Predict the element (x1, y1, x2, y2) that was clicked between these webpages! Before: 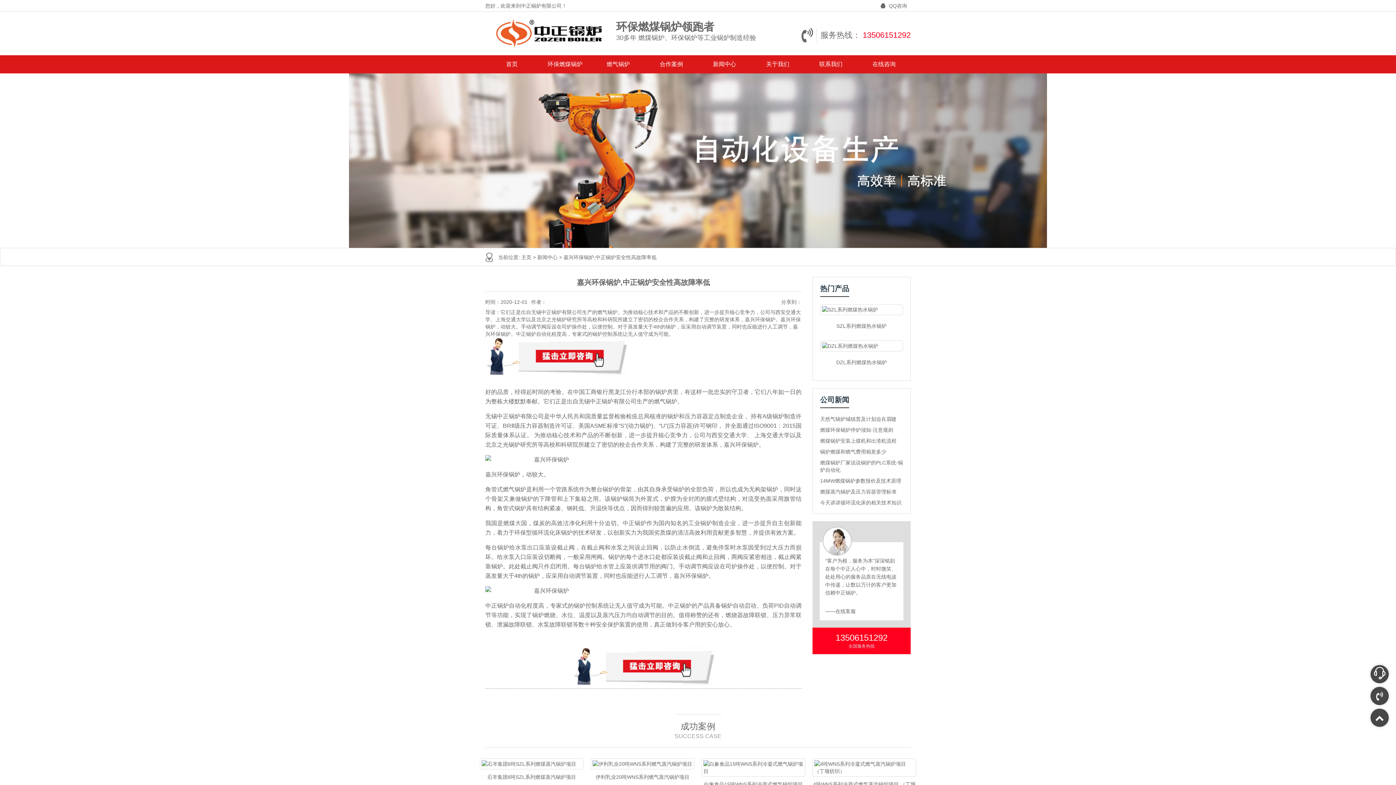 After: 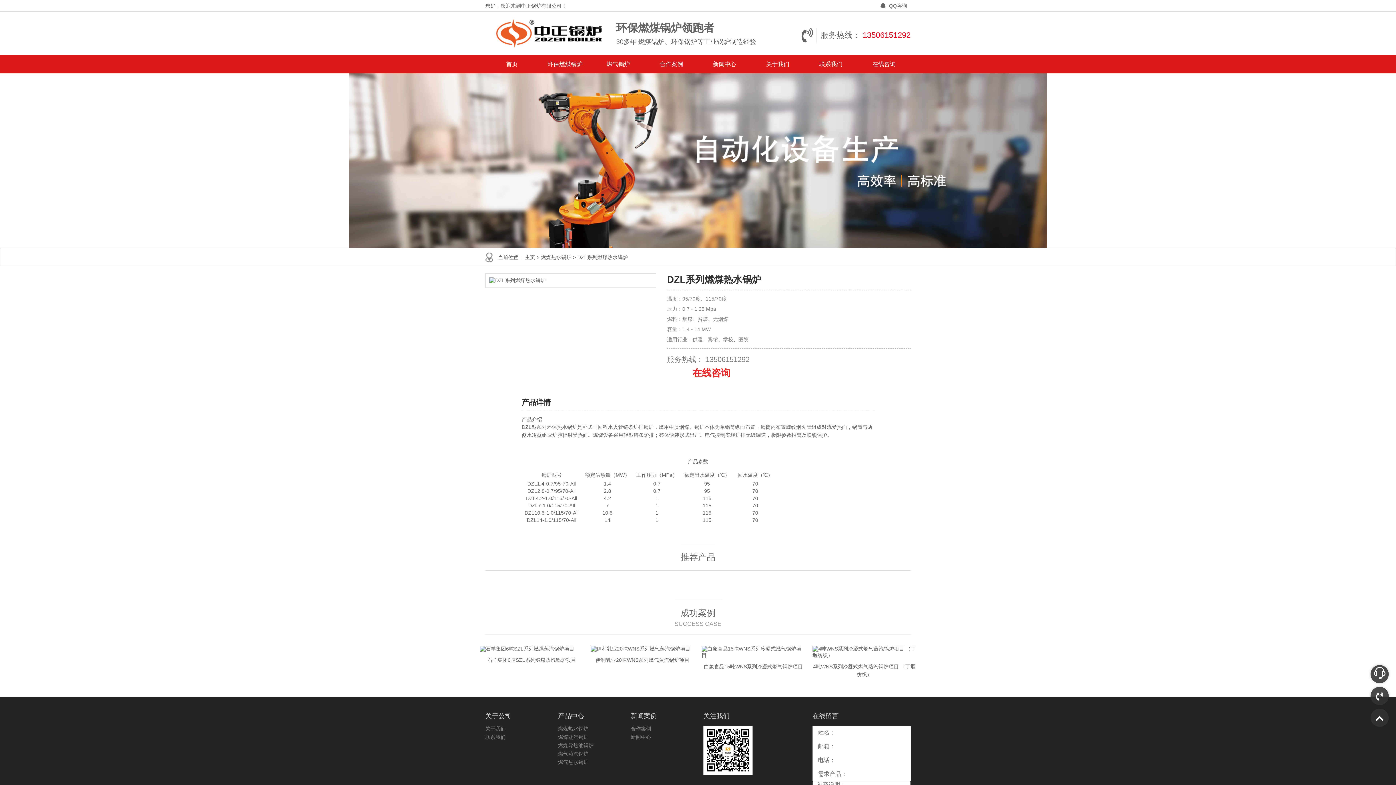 Action: bbox: (820, 340, 903, 351)